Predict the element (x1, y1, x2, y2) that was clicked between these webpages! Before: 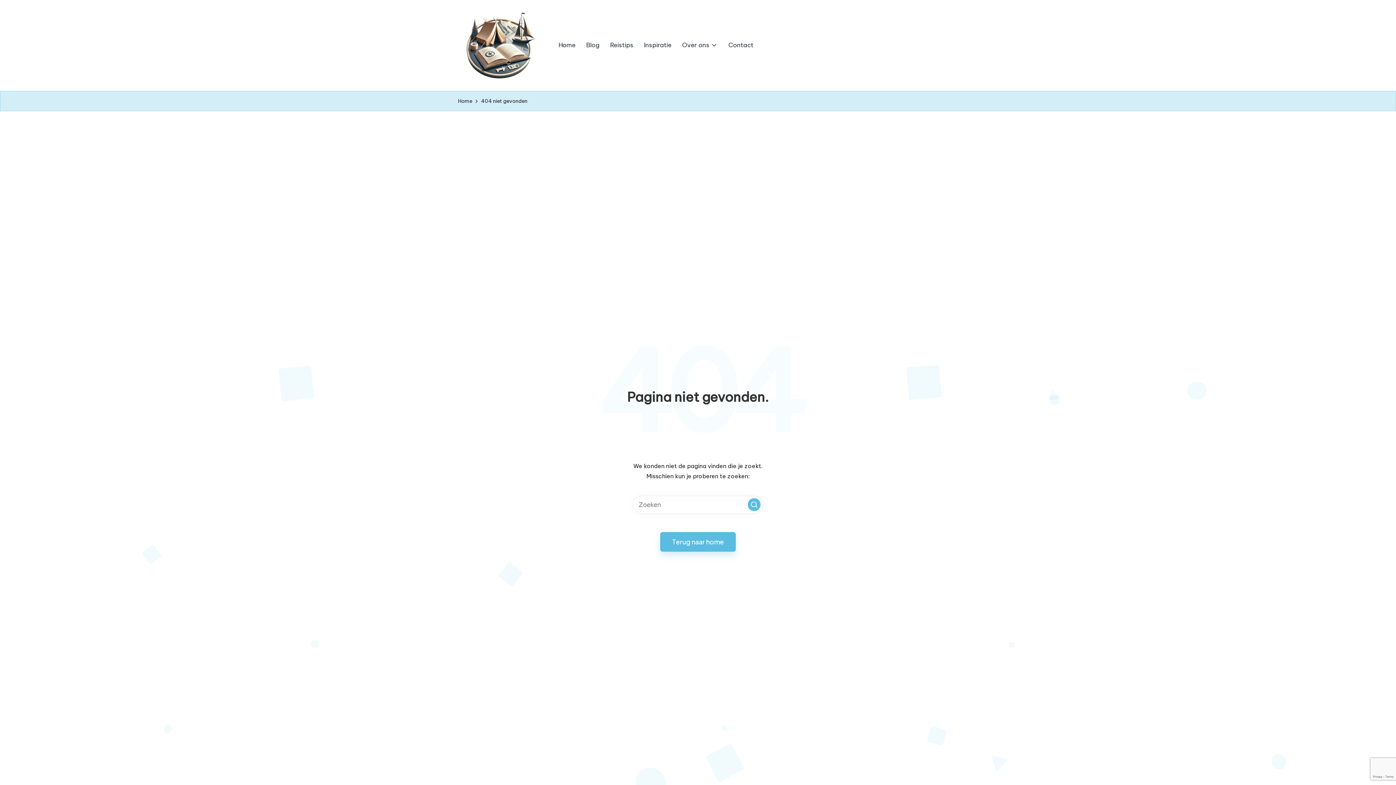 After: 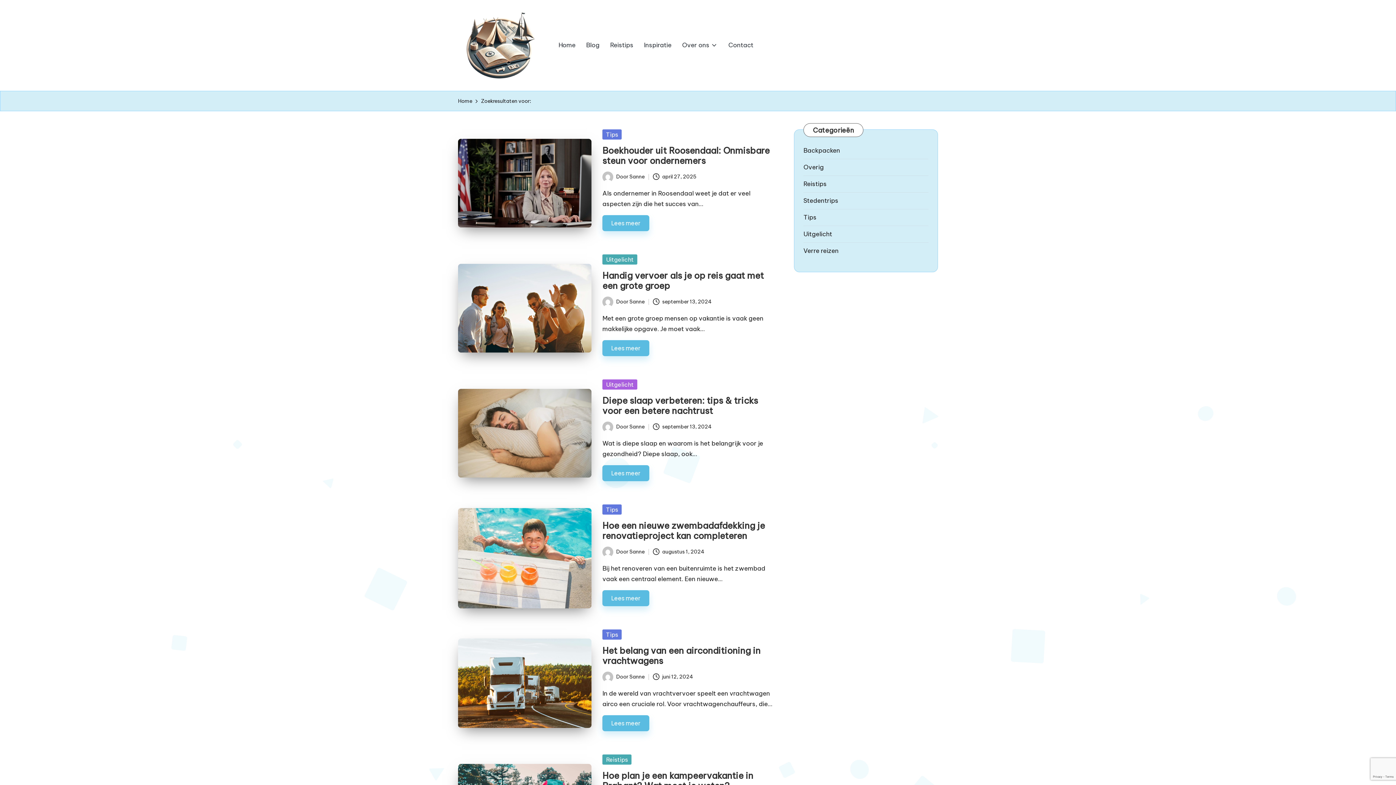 Action: bbox: (748, 498, 760, 511) label: Zoeken